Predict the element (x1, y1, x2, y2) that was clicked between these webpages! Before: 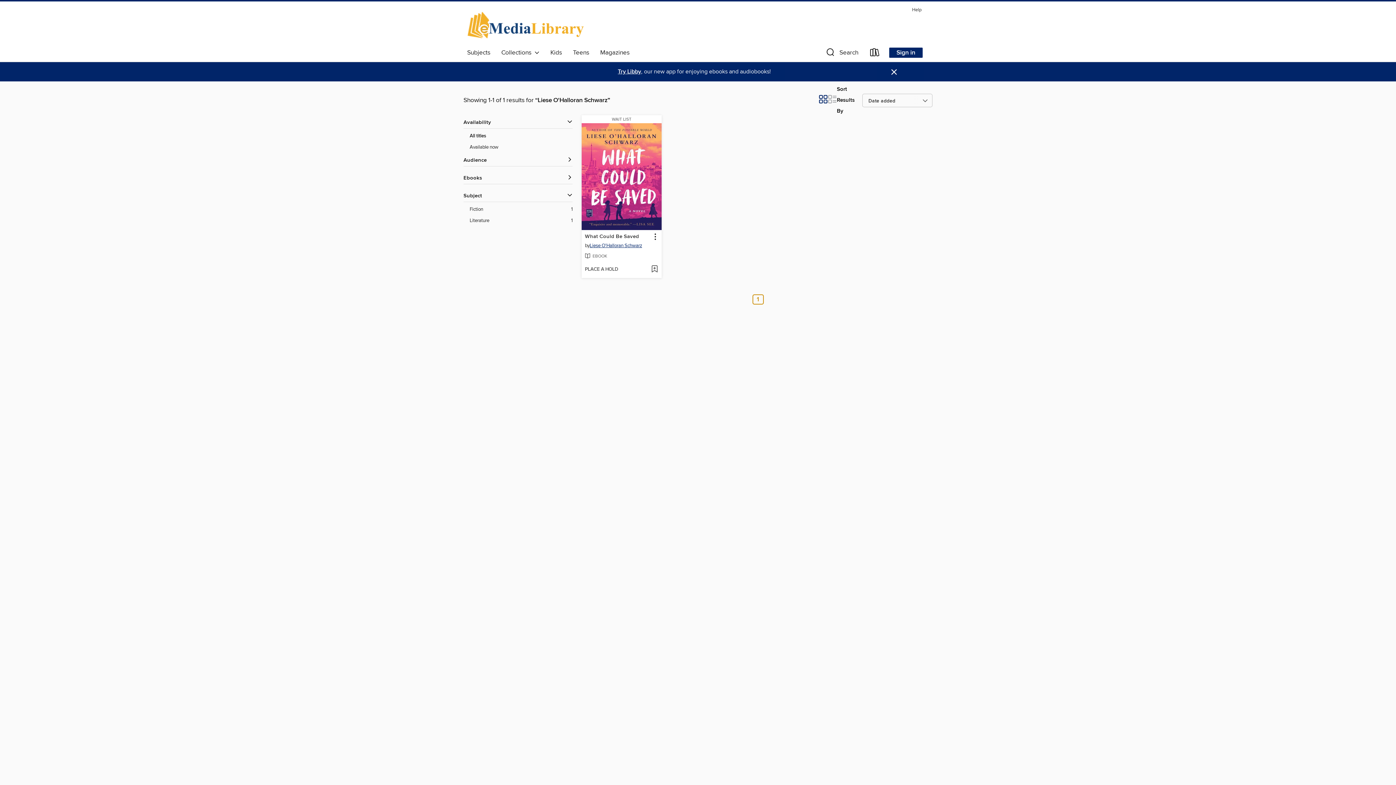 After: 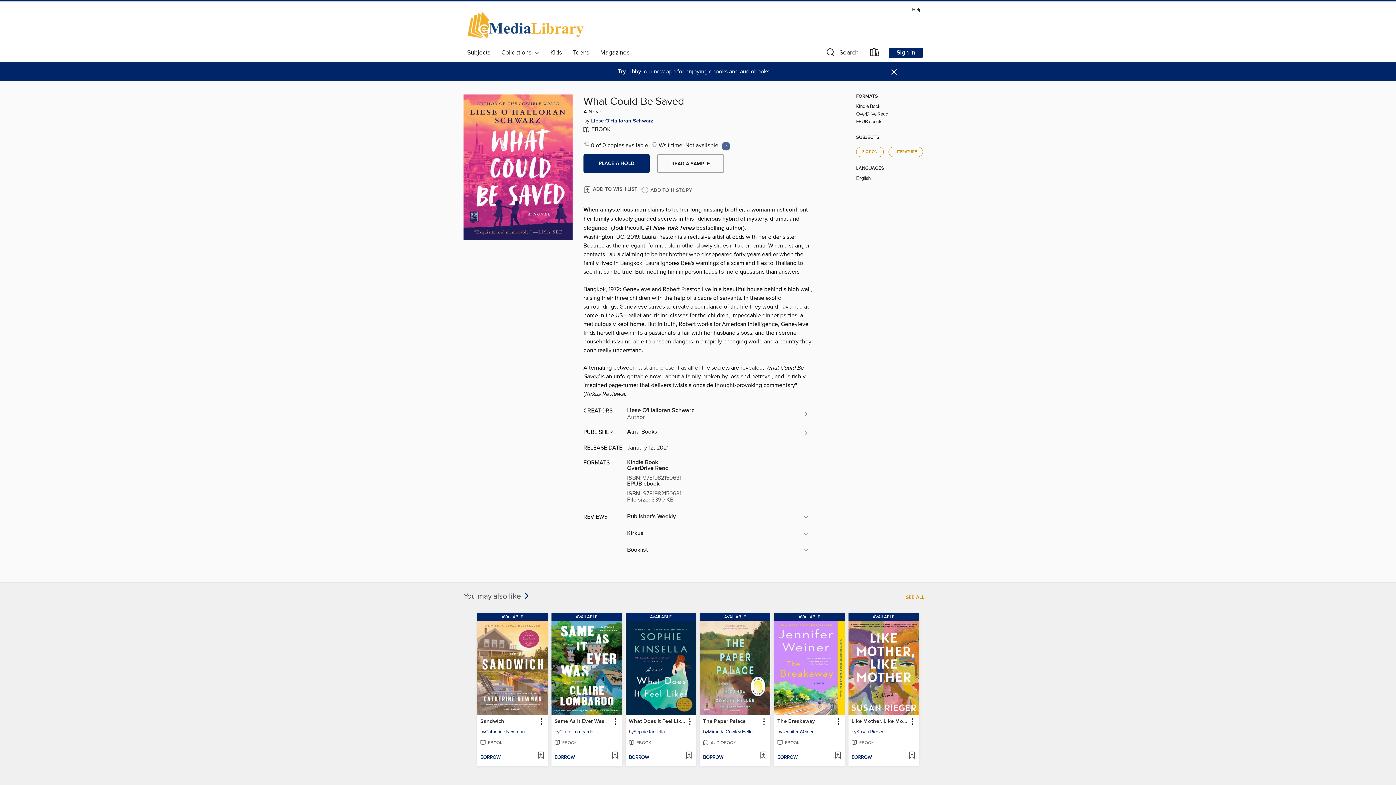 Action: label: WAIT LIST bbox: (581, 115, 661, 123)